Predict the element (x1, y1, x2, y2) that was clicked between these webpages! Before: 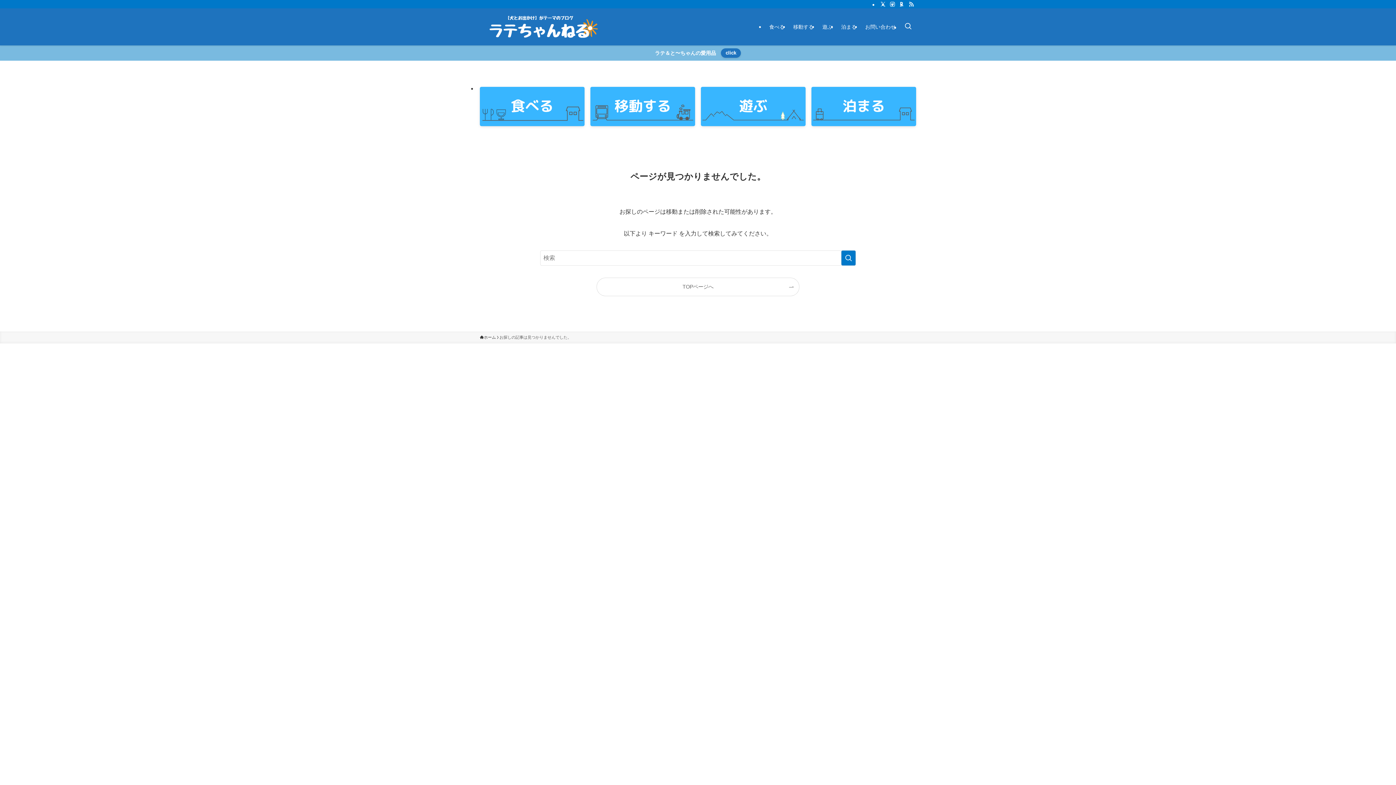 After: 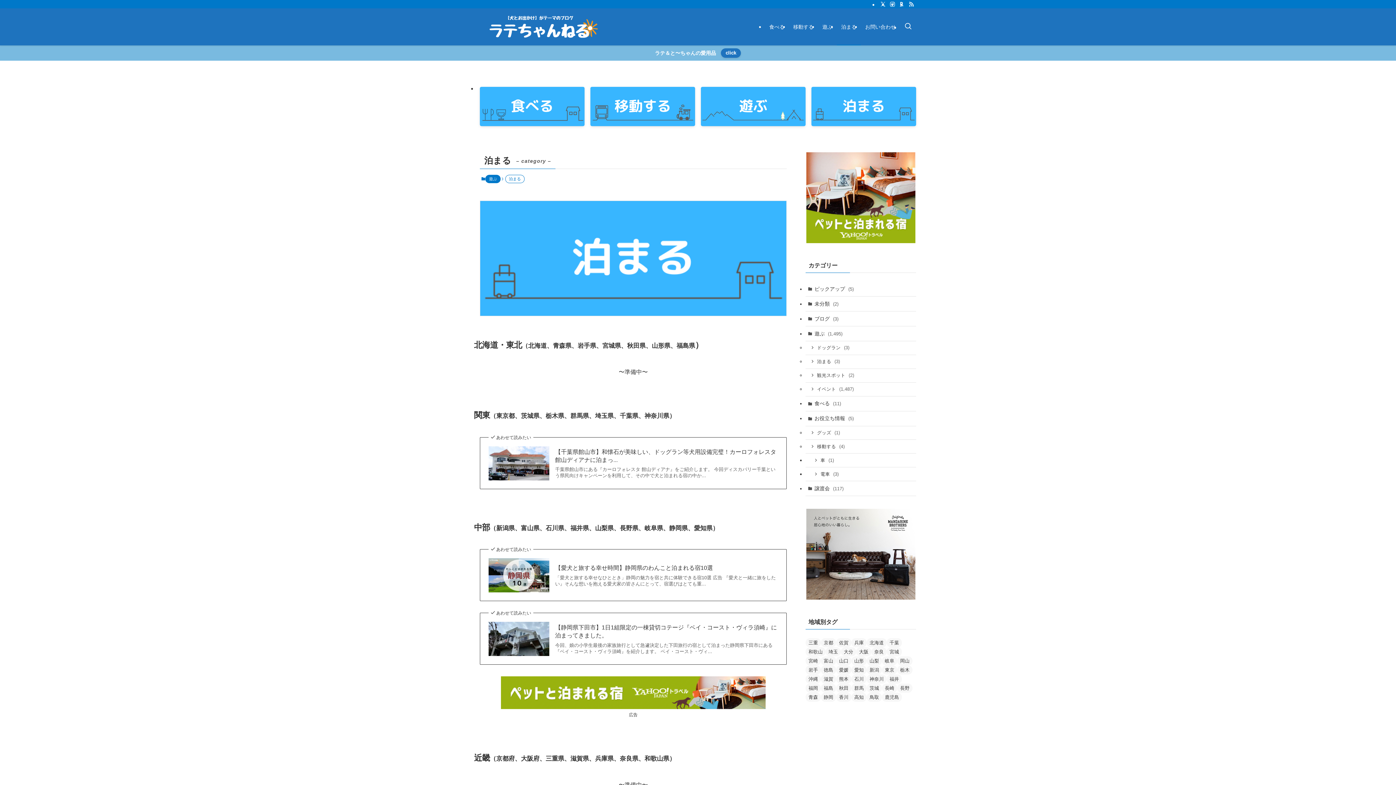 Action: bbox: (837, 8, 861, 45) label: 泊まる